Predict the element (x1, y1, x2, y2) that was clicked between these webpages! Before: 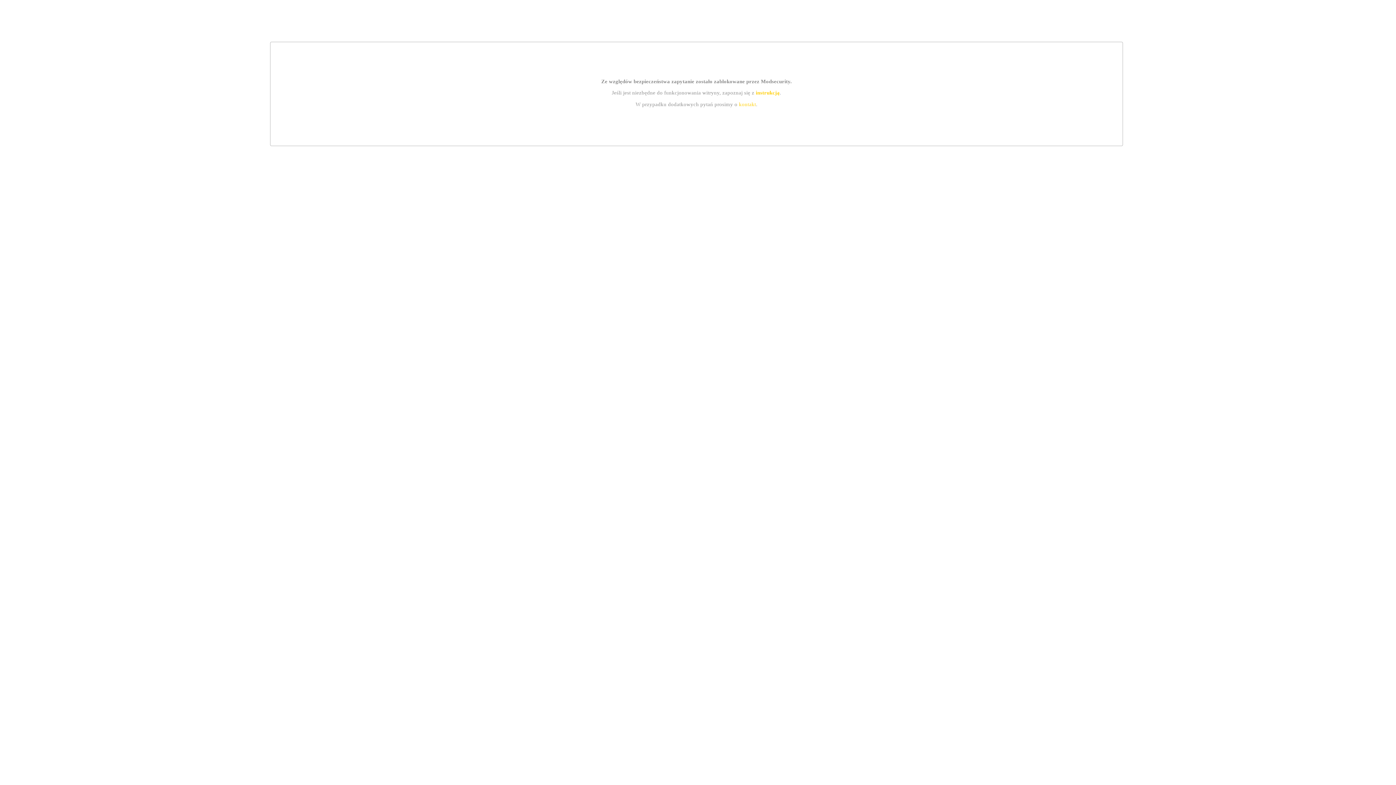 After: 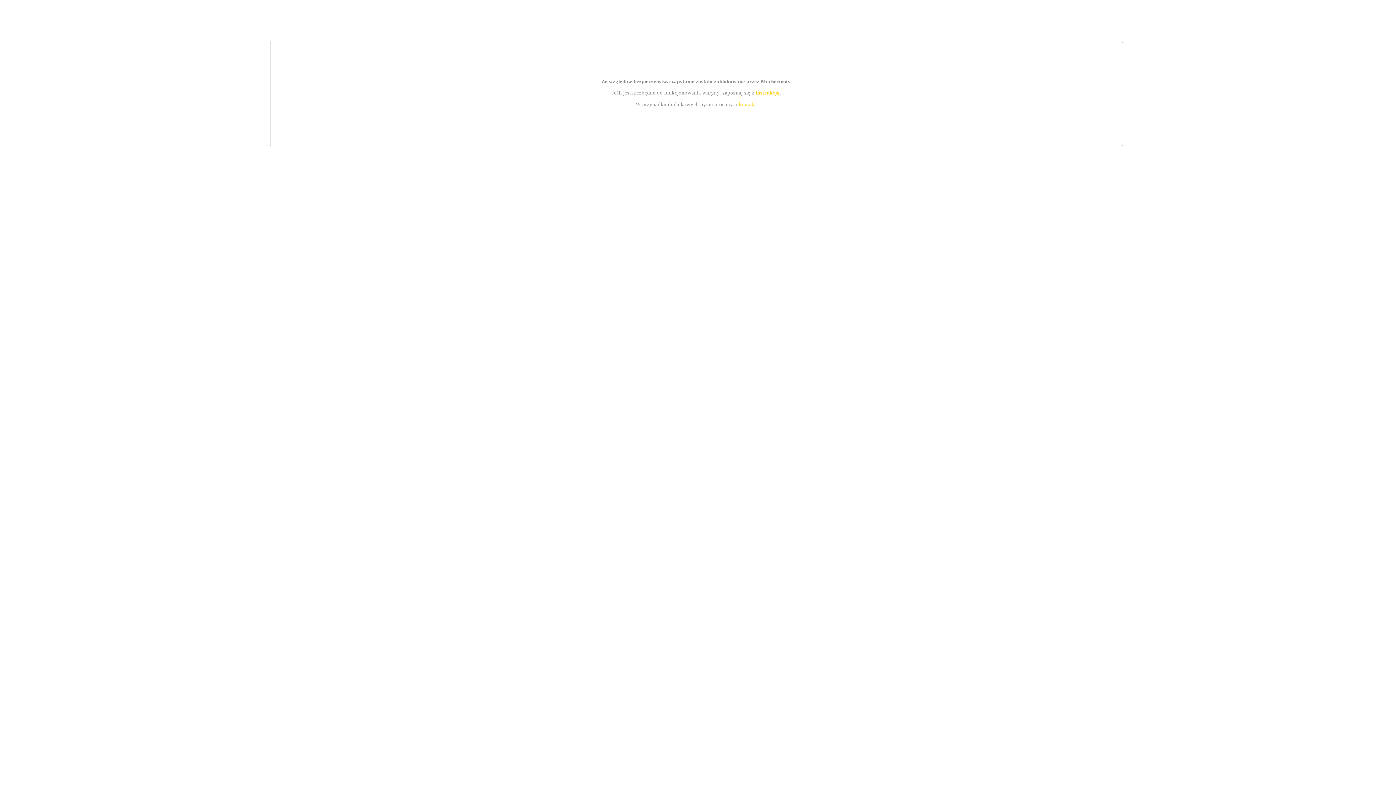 Action: bbox: (739, 101, 756, 107) label: kontakt